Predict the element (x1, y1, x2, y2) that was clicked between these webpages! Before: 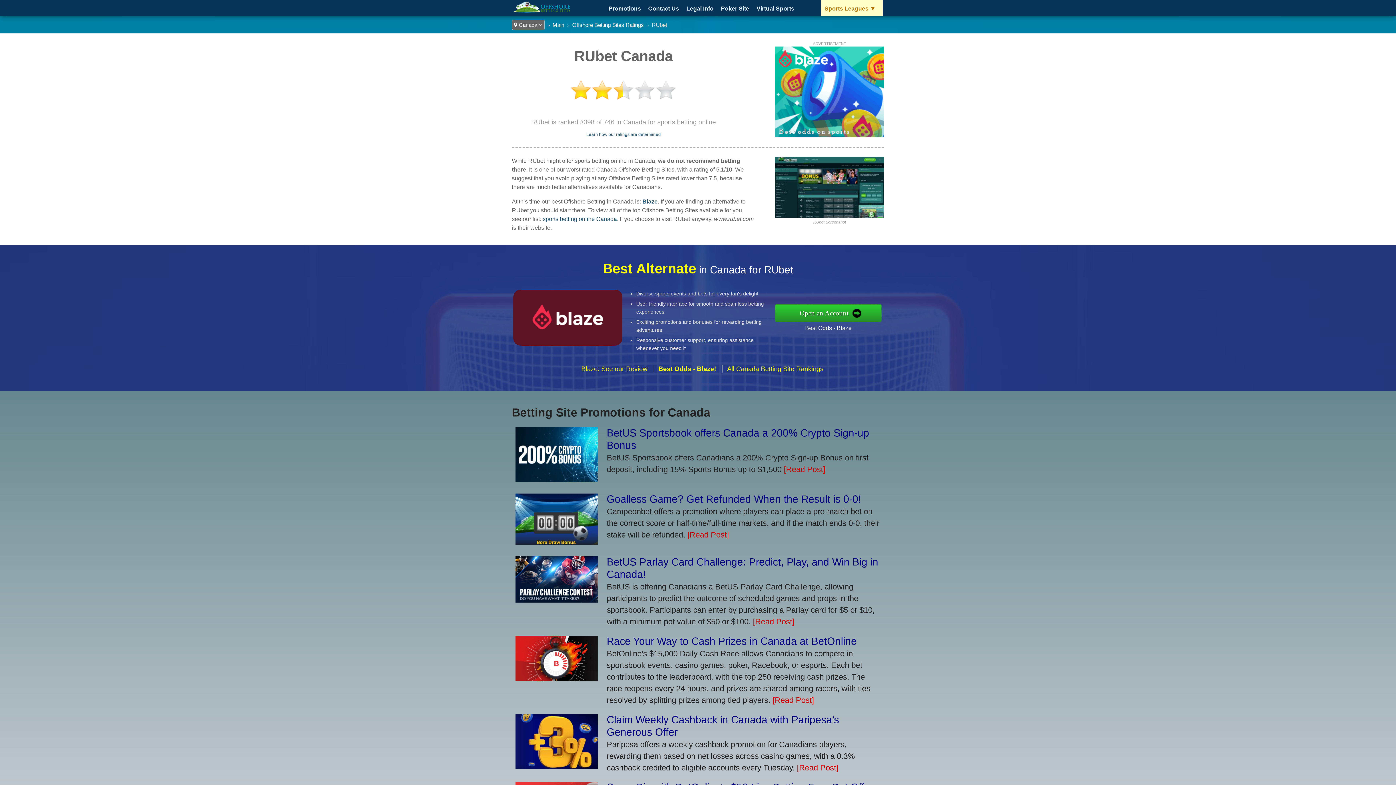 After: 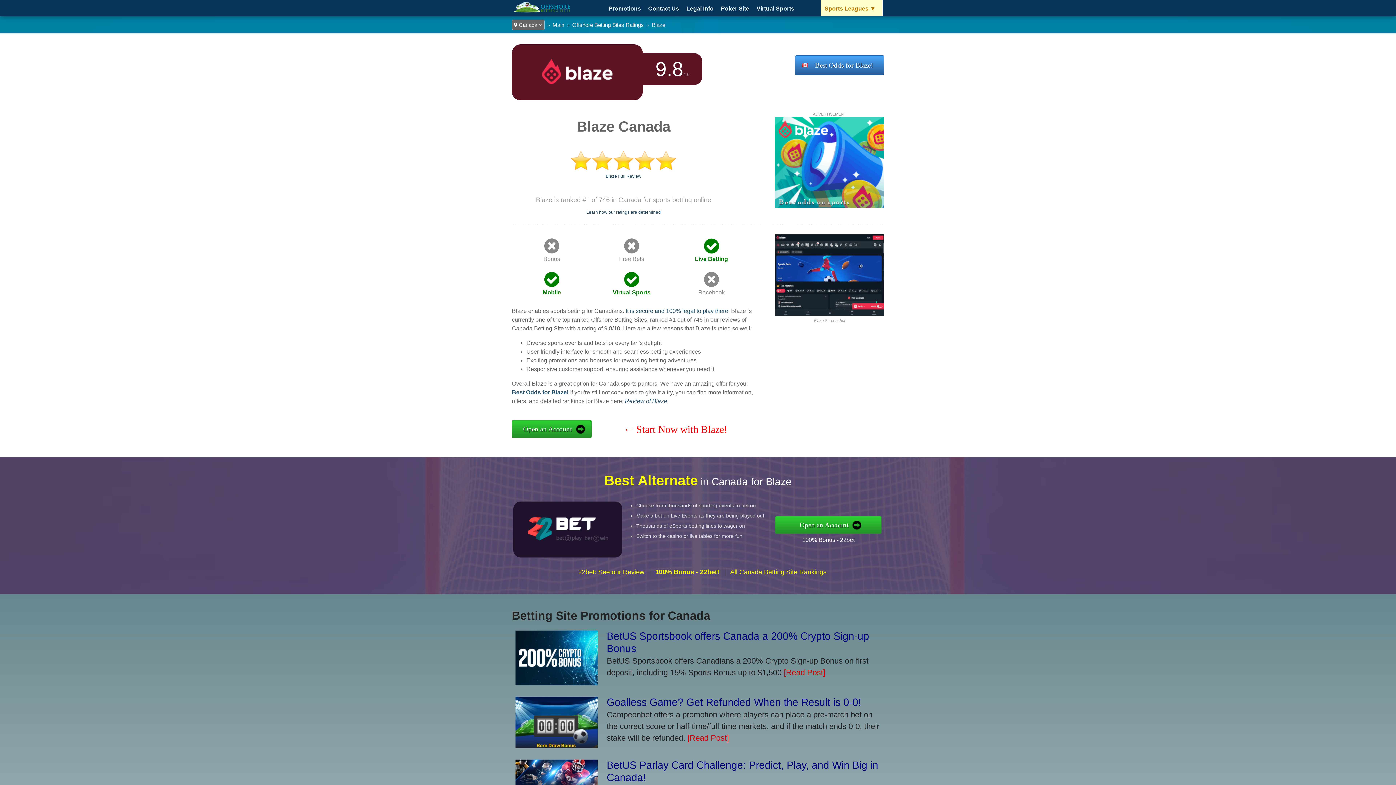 Action: bbox: (581, 365, 647, 372) label: Blaze: See our Review